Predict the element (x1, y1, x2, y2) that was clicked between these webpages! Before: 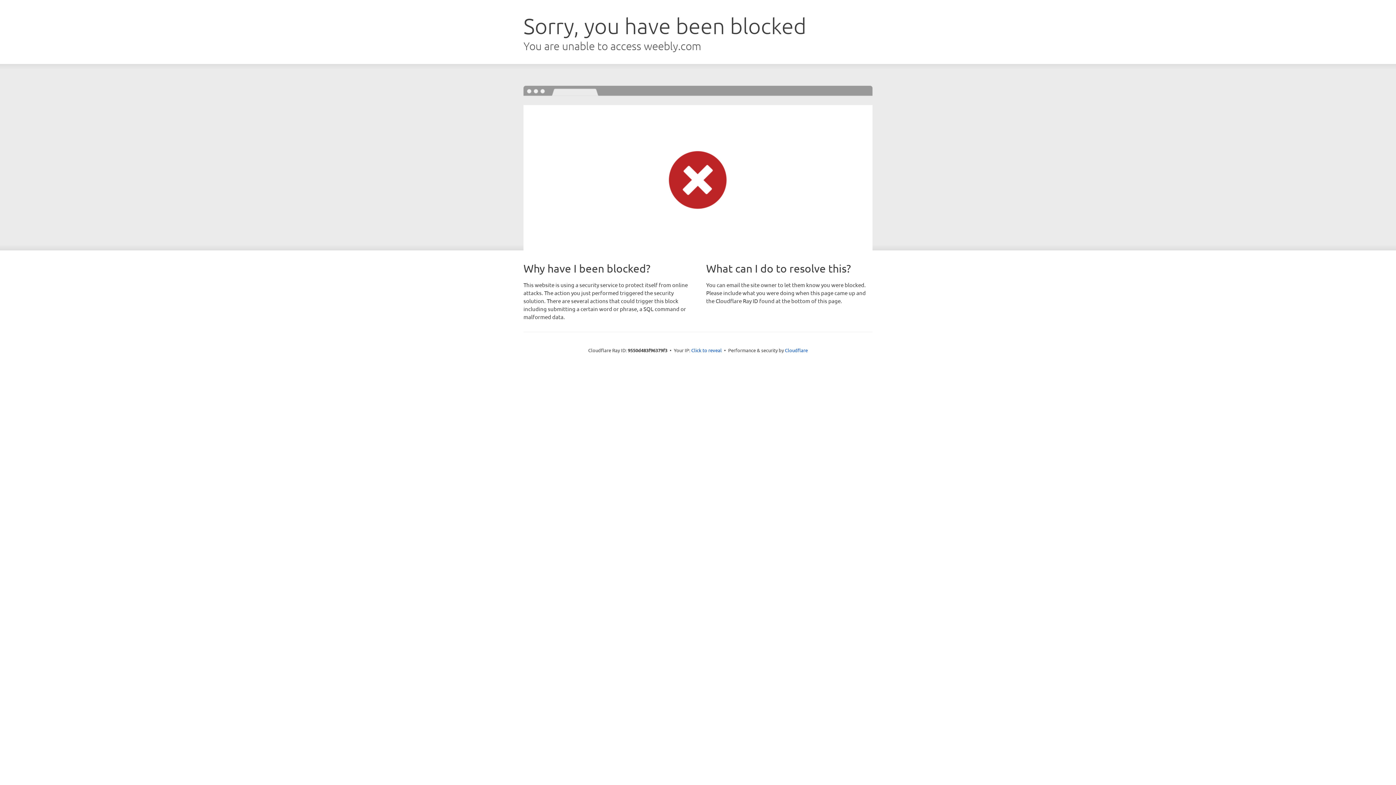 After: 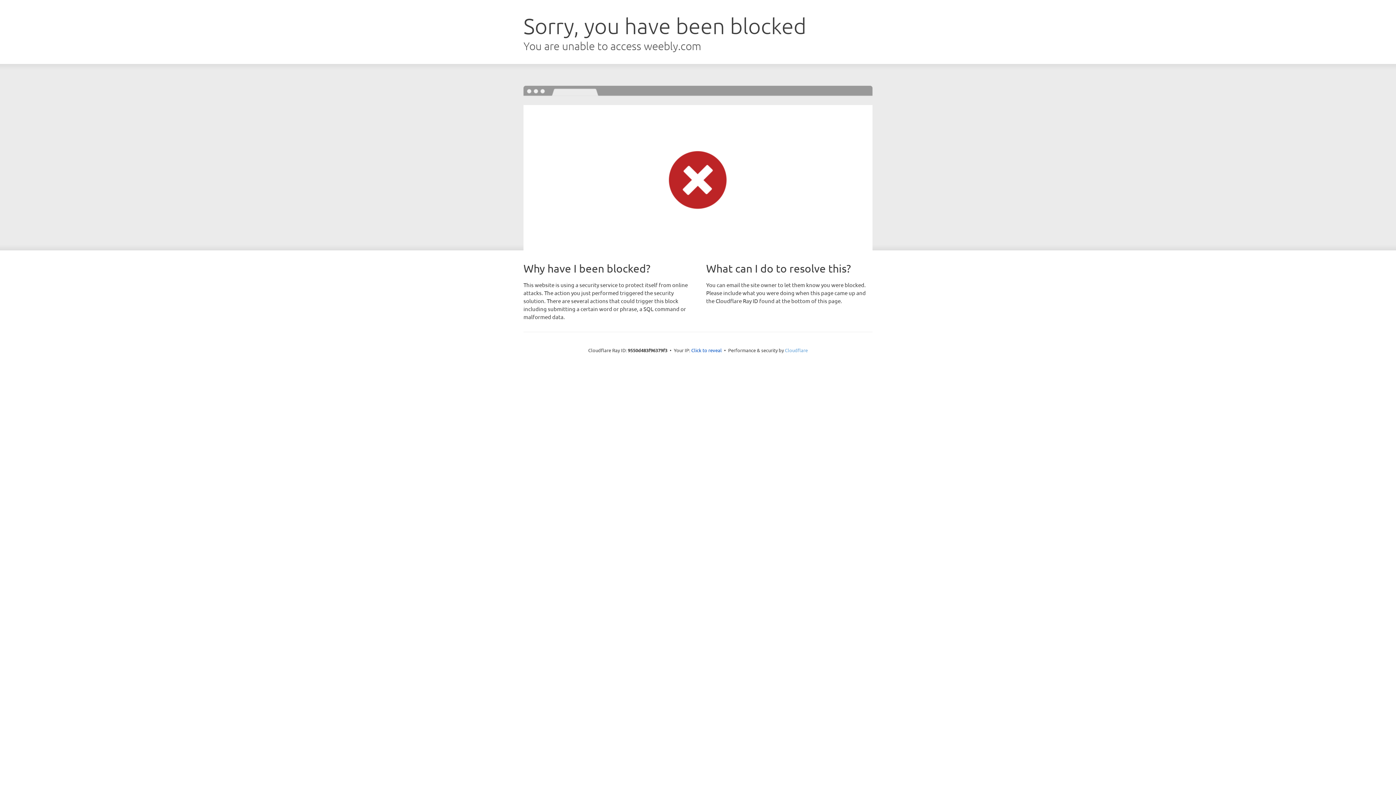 Action: label: Cloudflare bbox: (785, 347, 808, 353)